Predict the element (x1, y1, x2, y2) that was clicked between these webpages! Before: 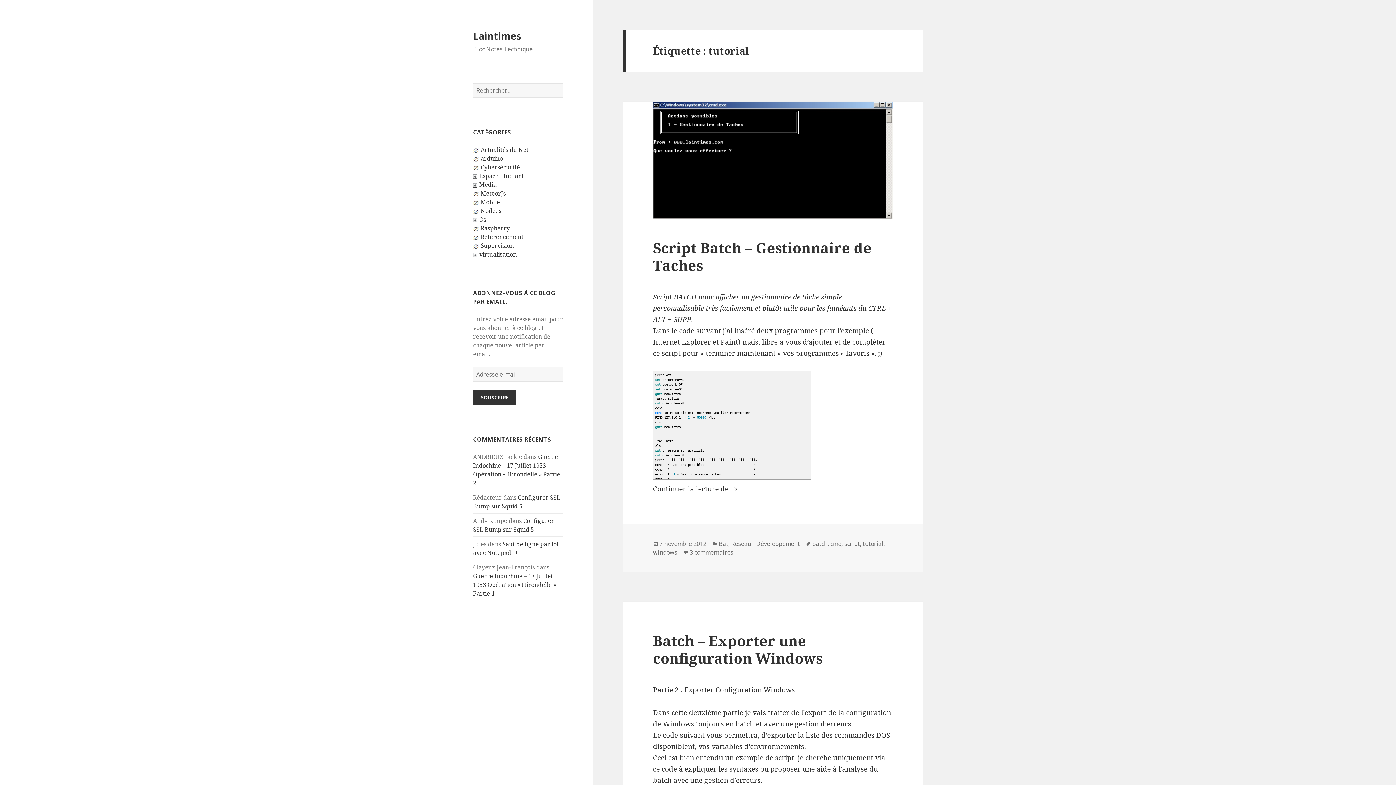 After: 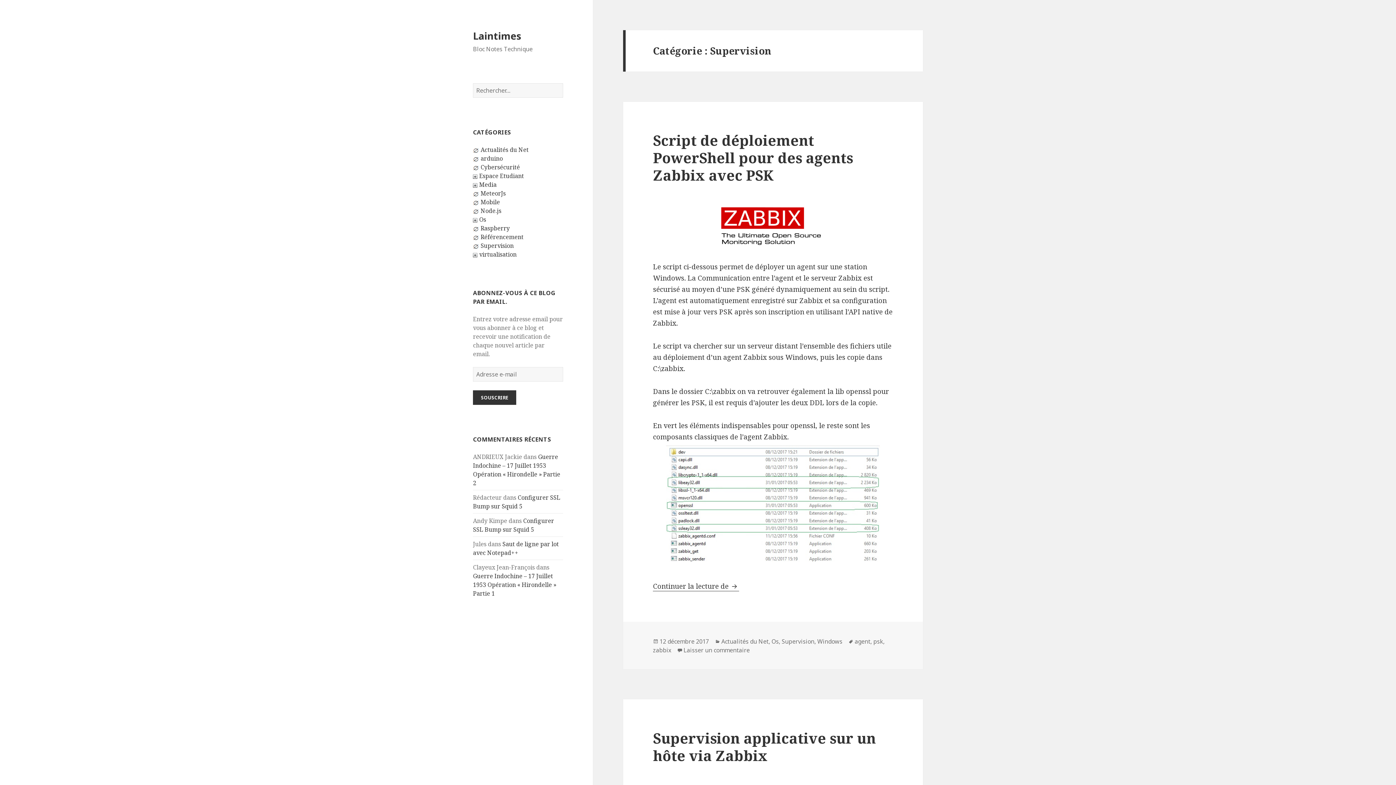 Action: label: Supervision bbox: (480, 241, 513, 249)